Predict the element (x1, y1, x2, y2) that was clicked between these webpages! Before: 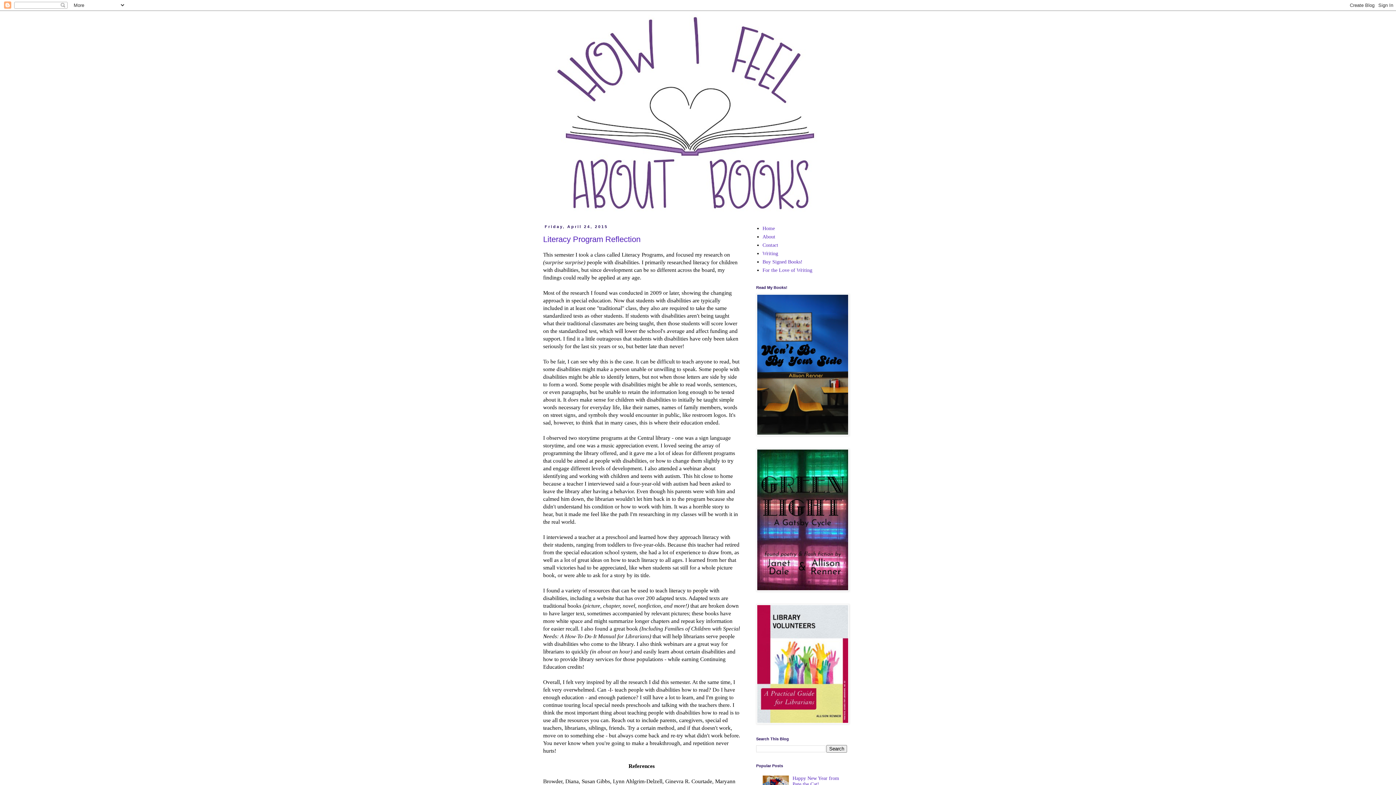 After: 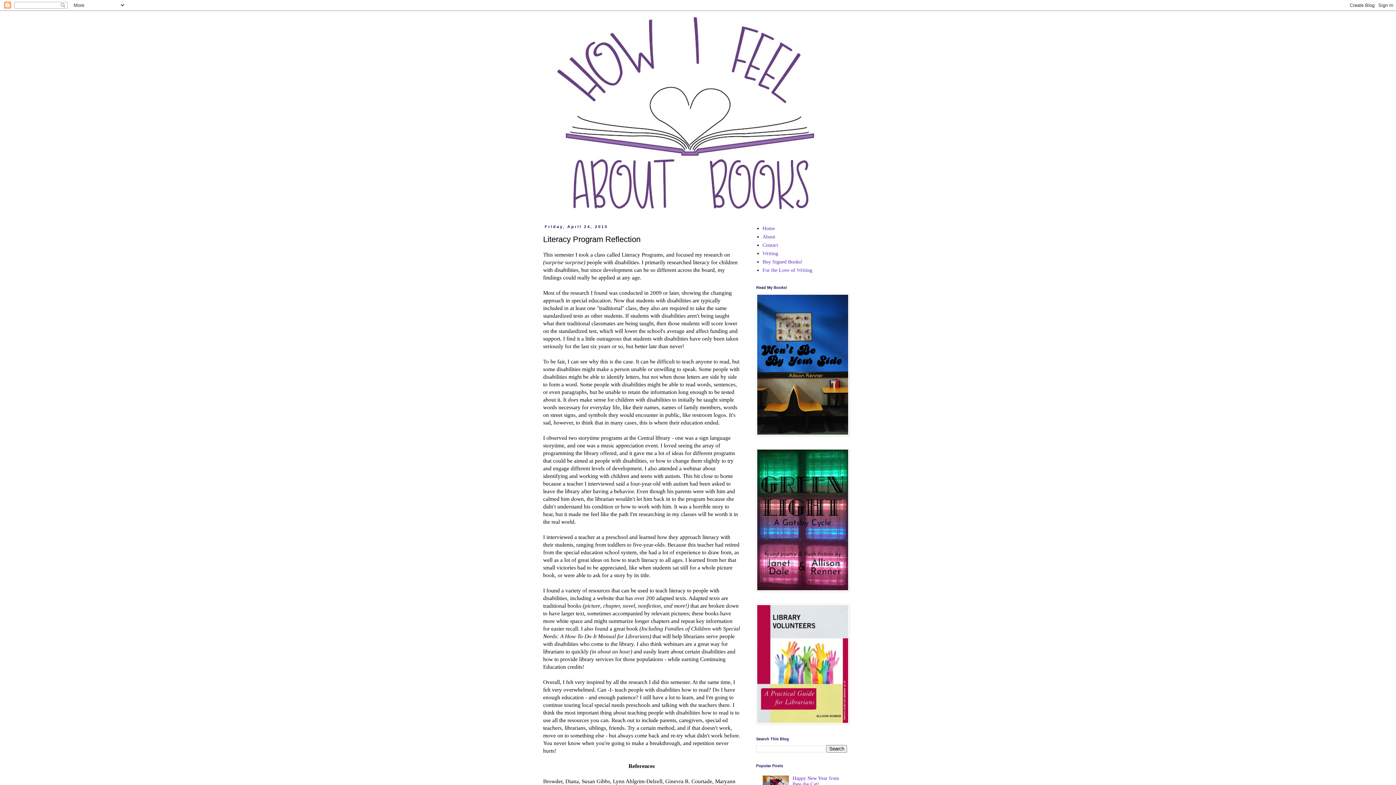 Action: label: Literacy Program Reflection bbox: (543, 234, 640, 243)